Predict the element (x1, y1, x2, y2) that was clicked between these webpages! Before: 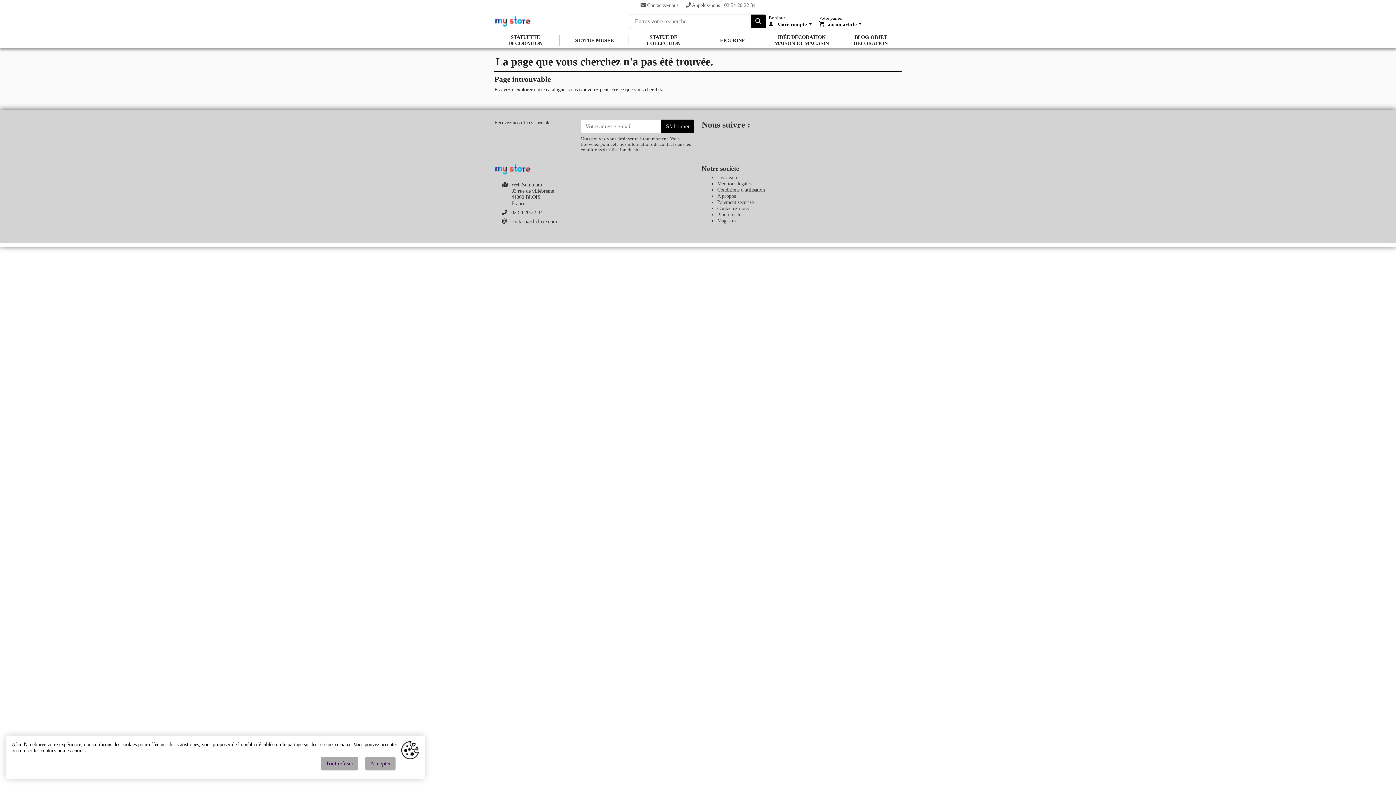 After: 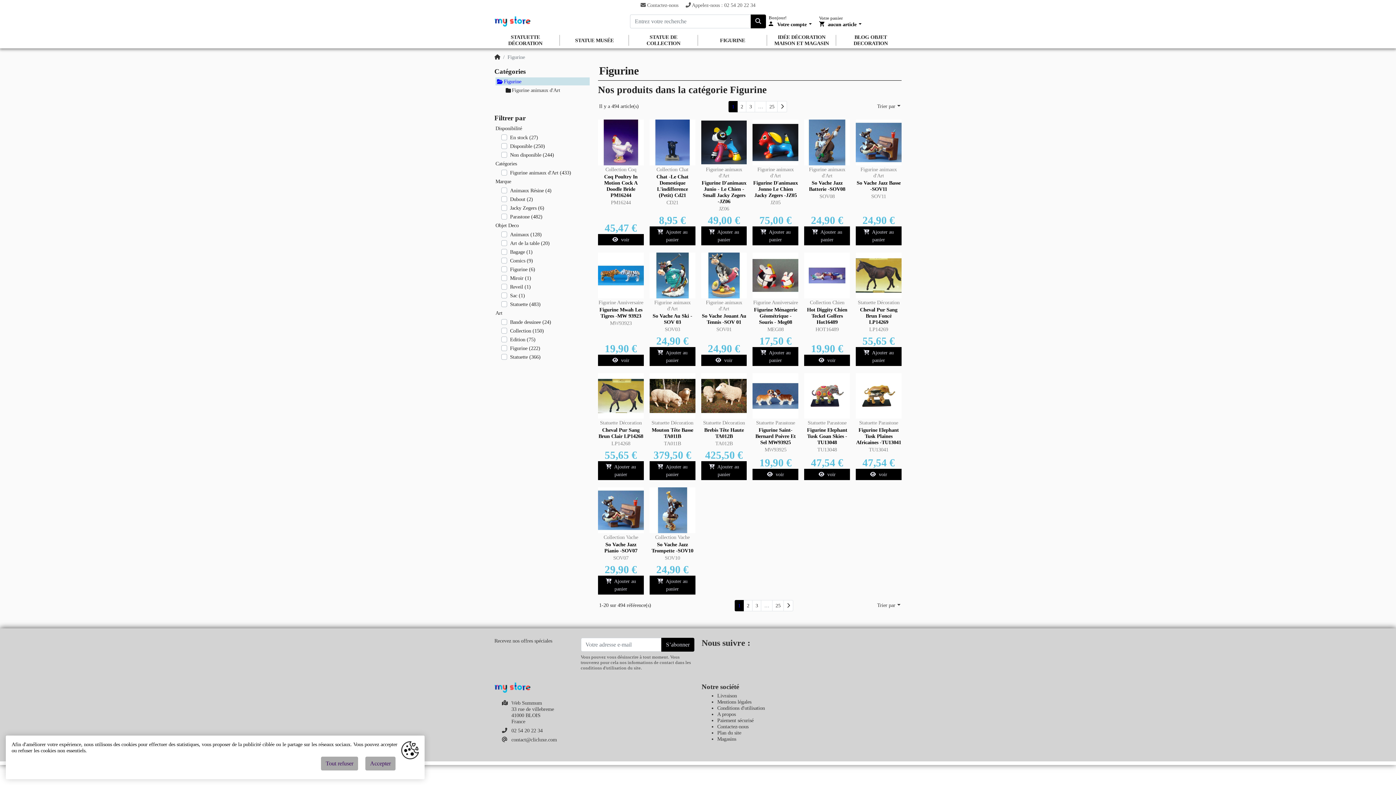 Action: bbox: (698, 32, 767, 48) label: FIGURINE